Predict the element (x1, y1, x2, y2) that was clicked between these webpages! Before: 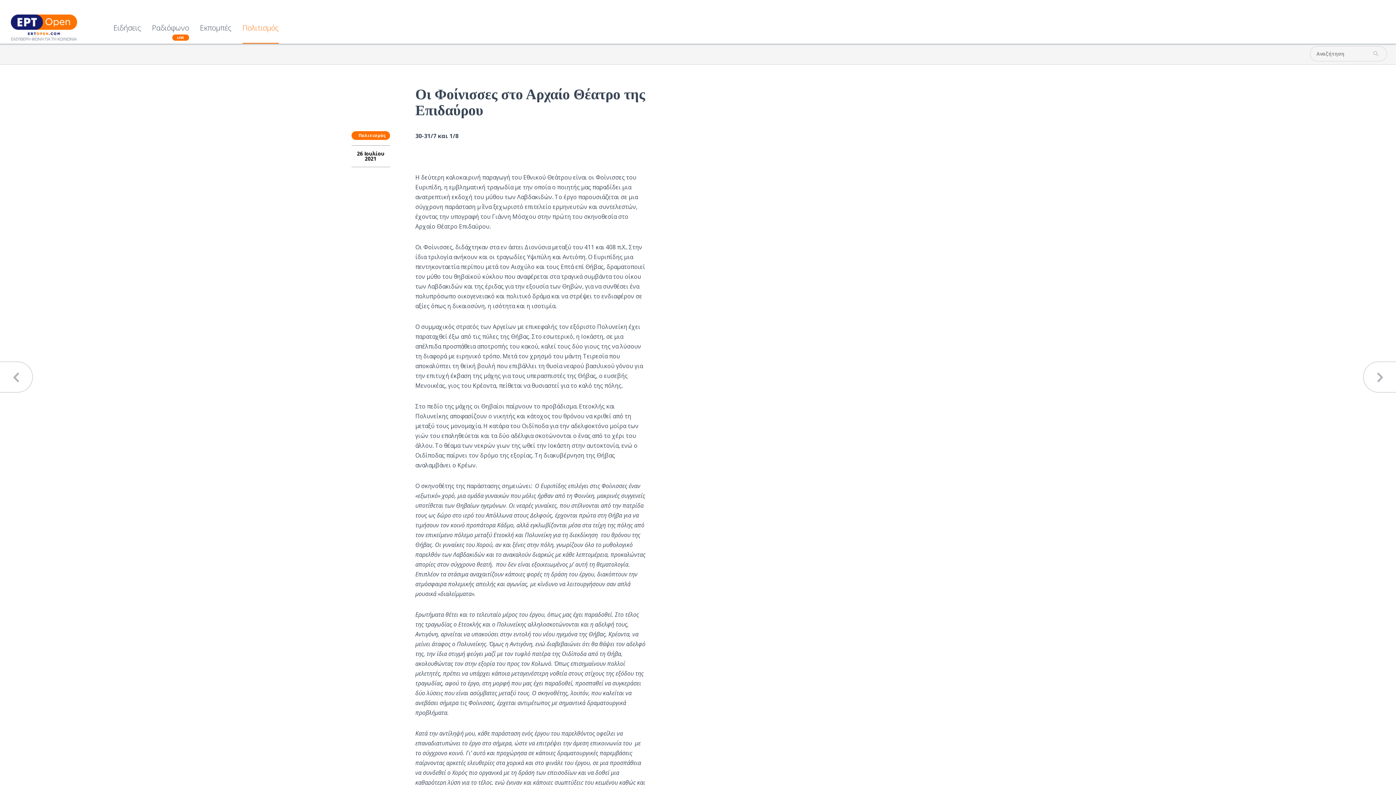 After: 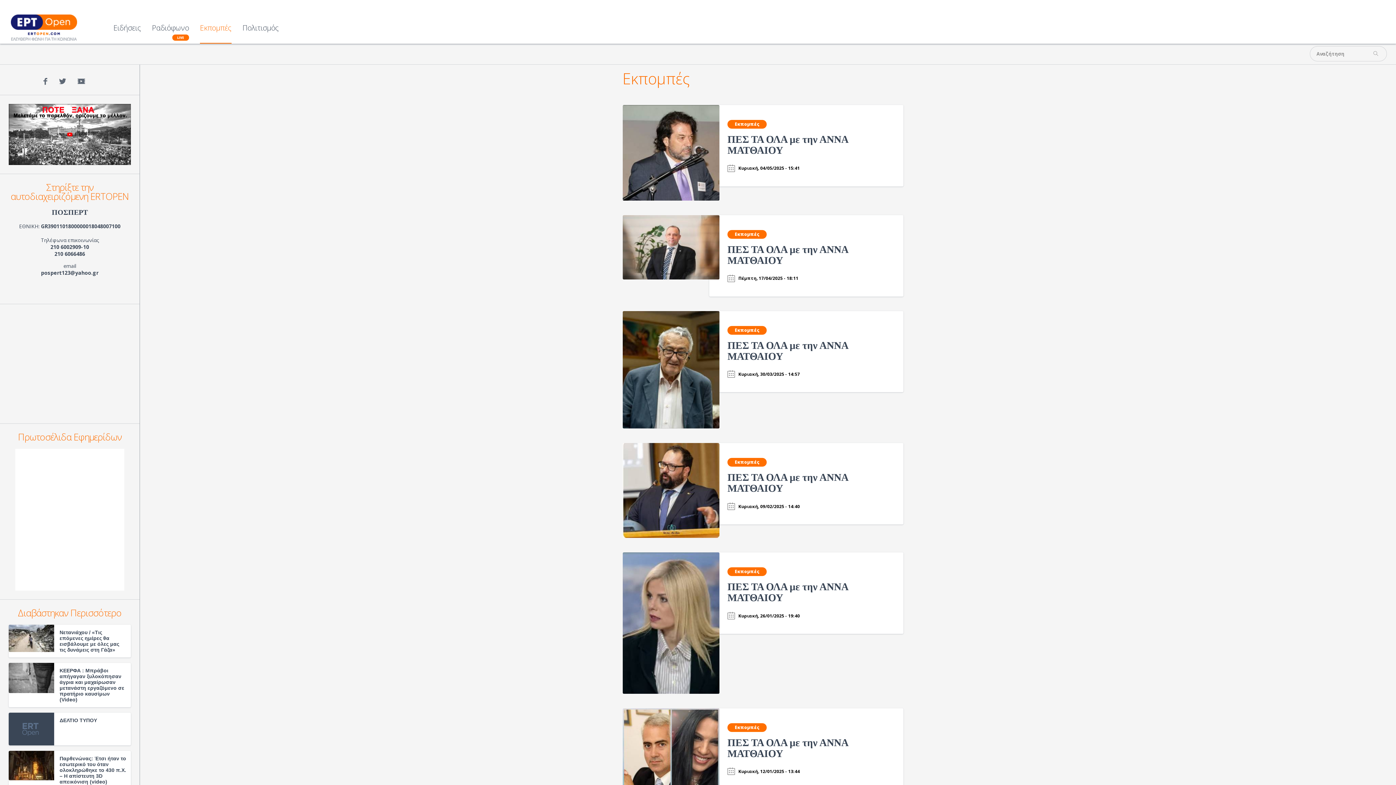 Action: label: Εκπομπές bbox: (200, 24, 231, 43)